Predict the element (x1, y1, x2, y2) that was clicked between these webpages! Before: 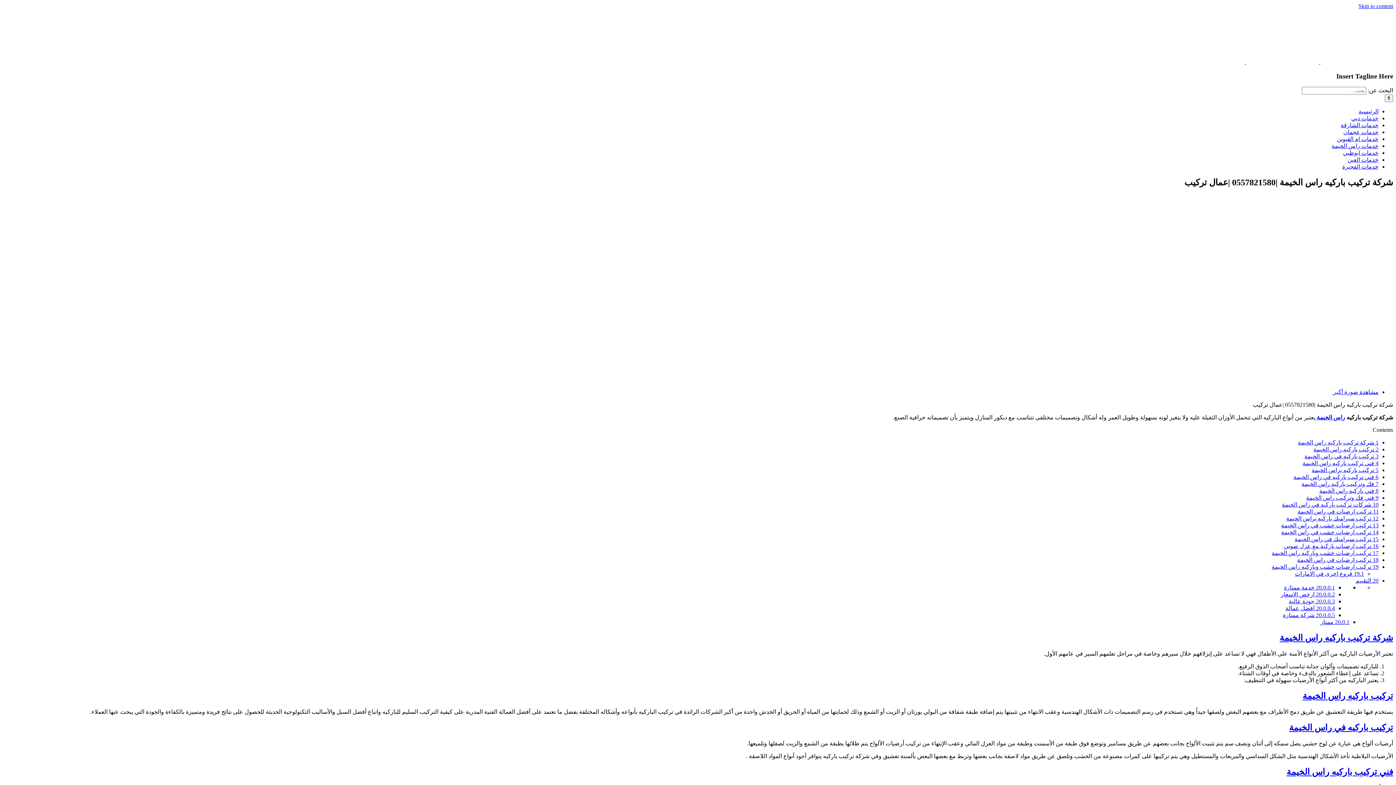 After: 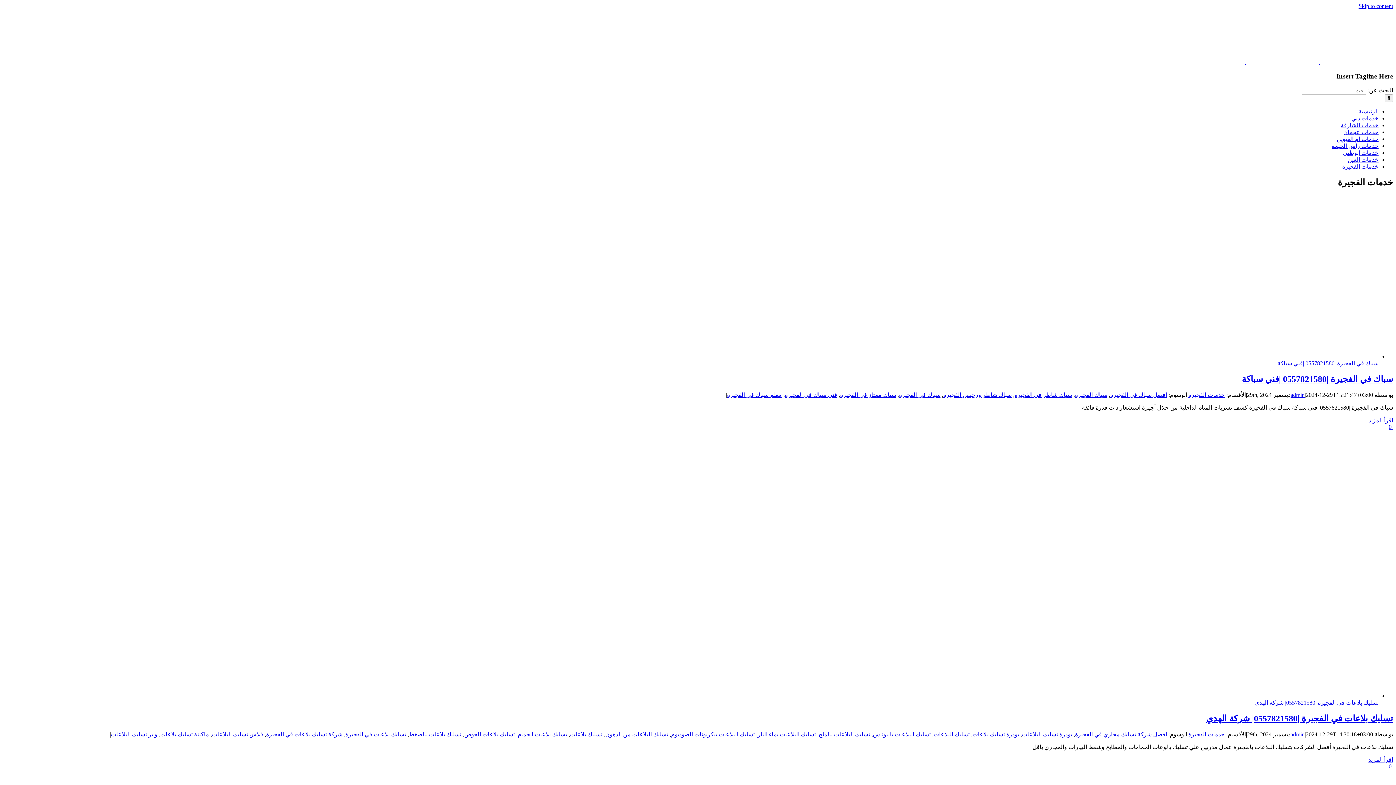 Action: bbox: (1342, 163, 1378, 169) label: خدمات الفجيرة